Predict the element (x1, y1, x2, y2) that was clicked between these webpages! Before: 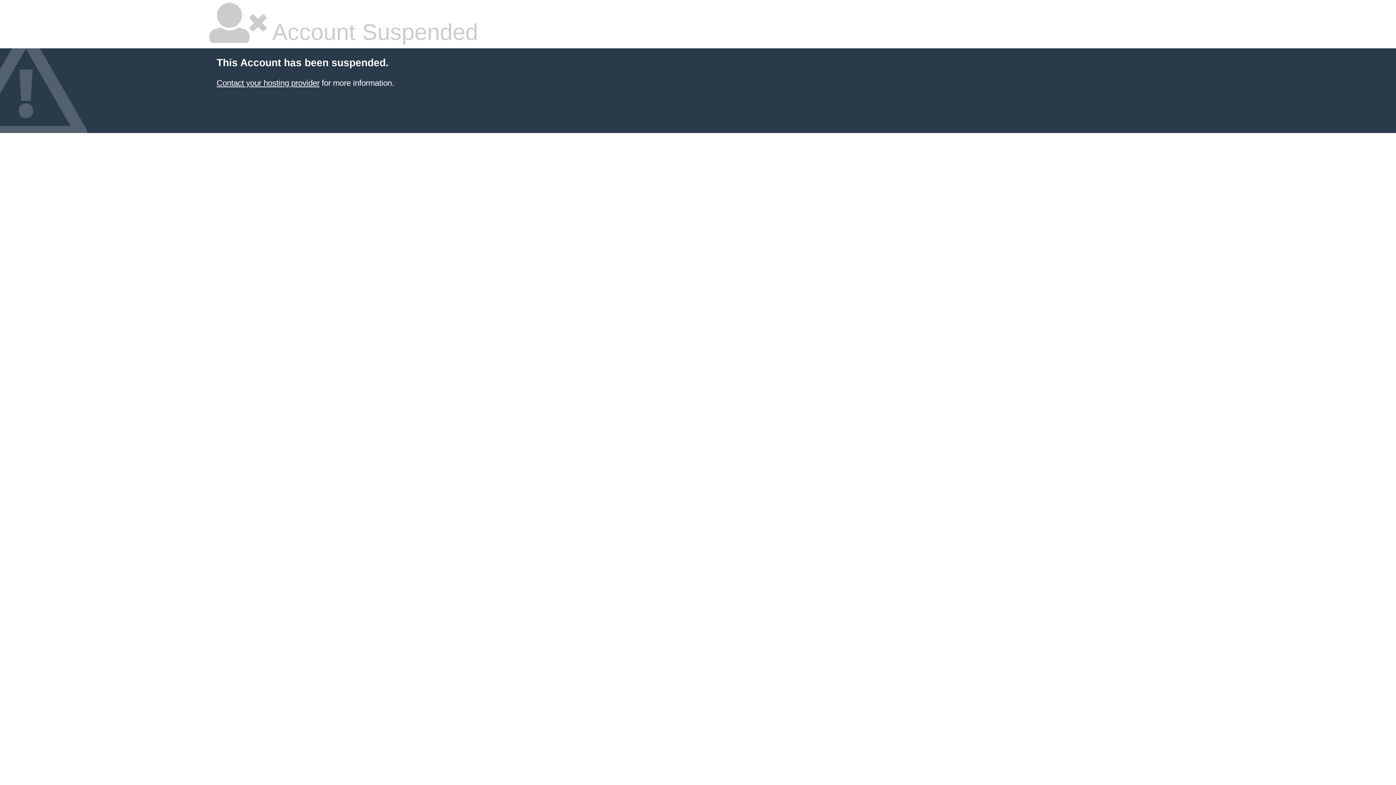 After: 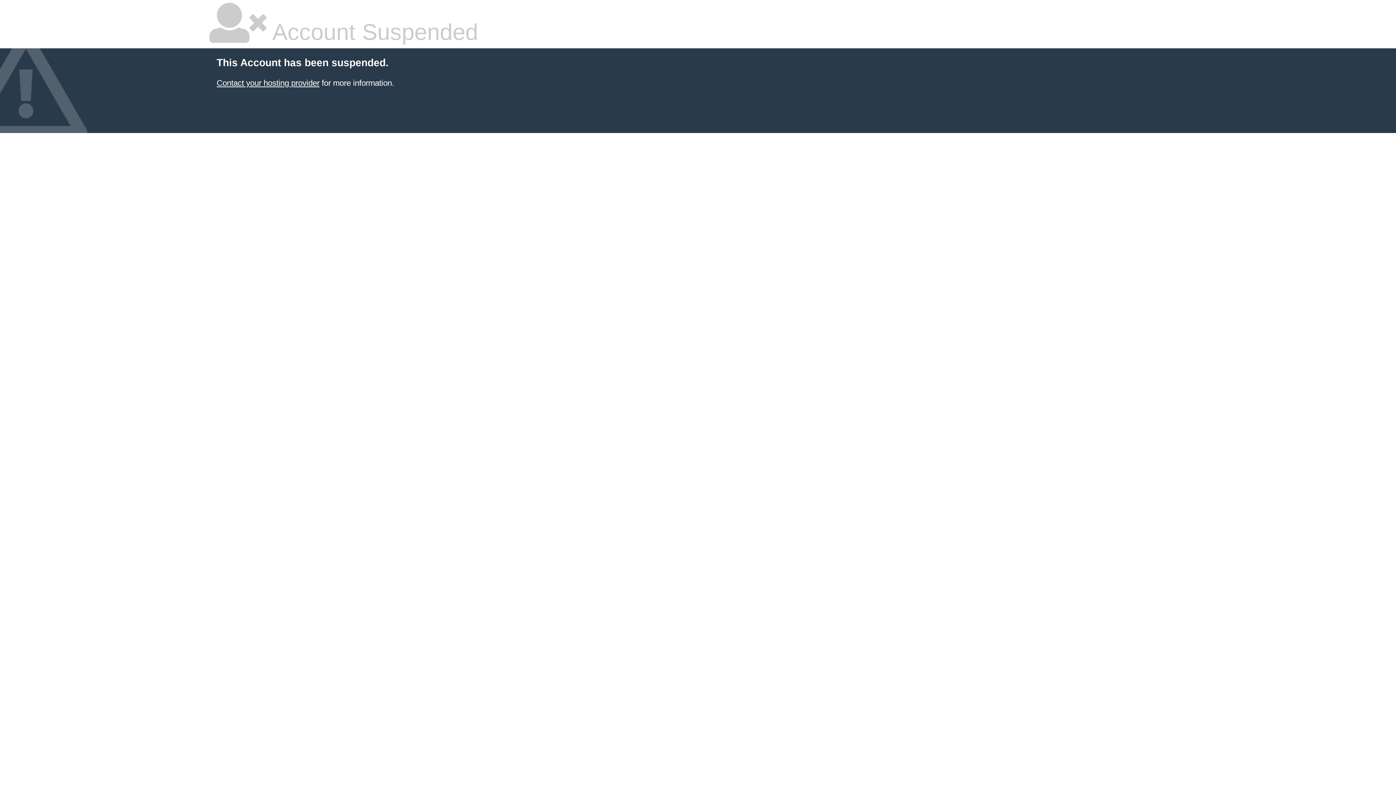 Action: bbox: (216, 78, 319, 87) label: Contact your hosting provider